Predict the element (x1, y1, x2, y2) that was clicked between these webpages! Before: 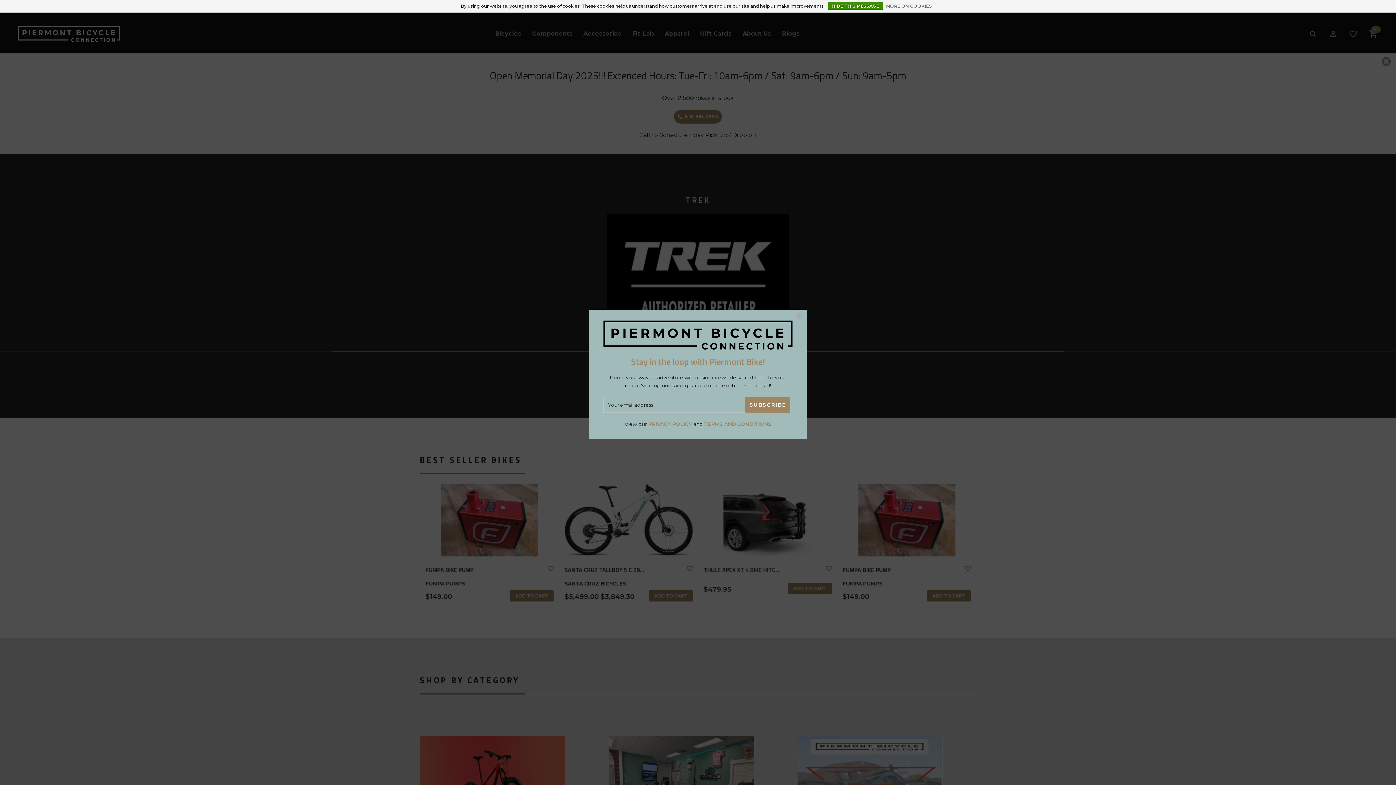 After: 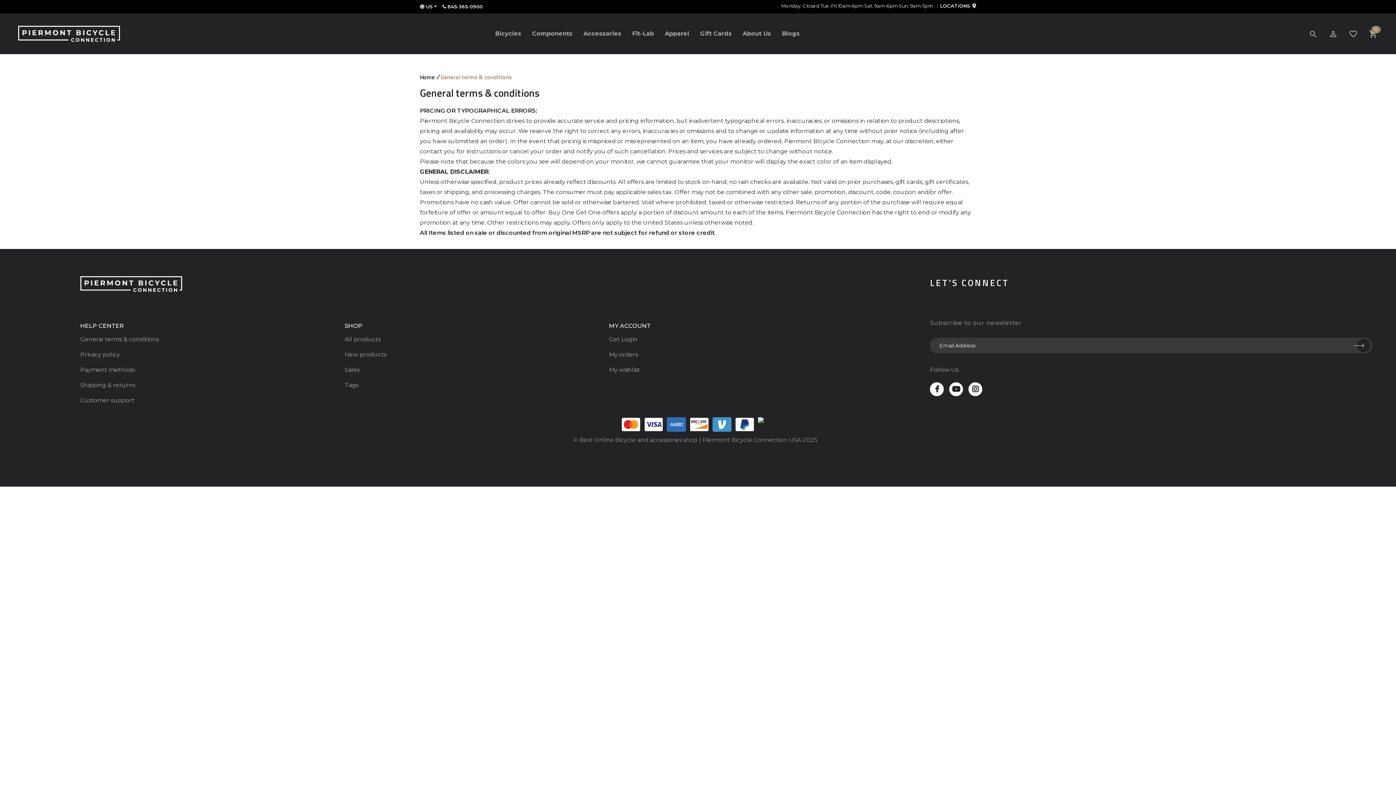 Action: label: TERMS AND CONDITIONS bbox: (704, 421, 771, 427)